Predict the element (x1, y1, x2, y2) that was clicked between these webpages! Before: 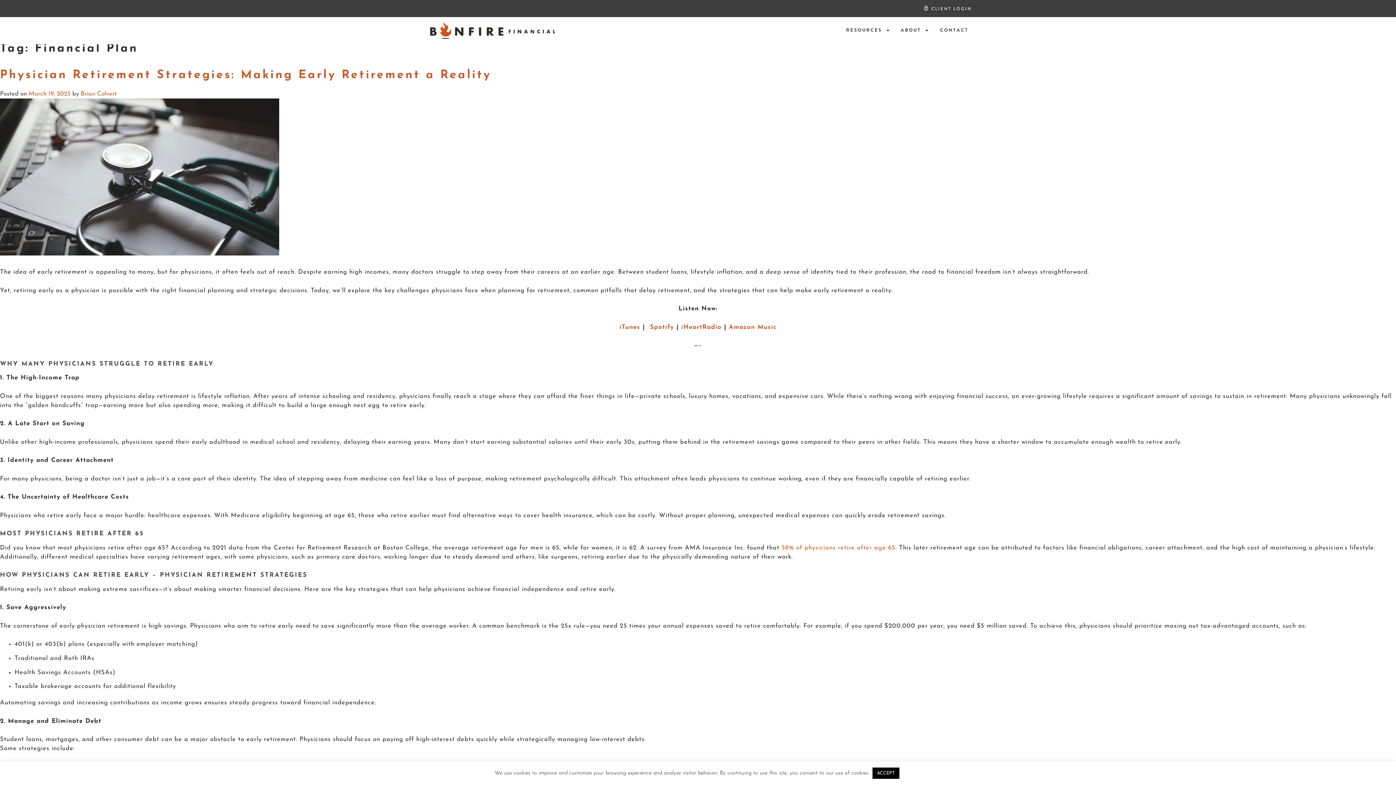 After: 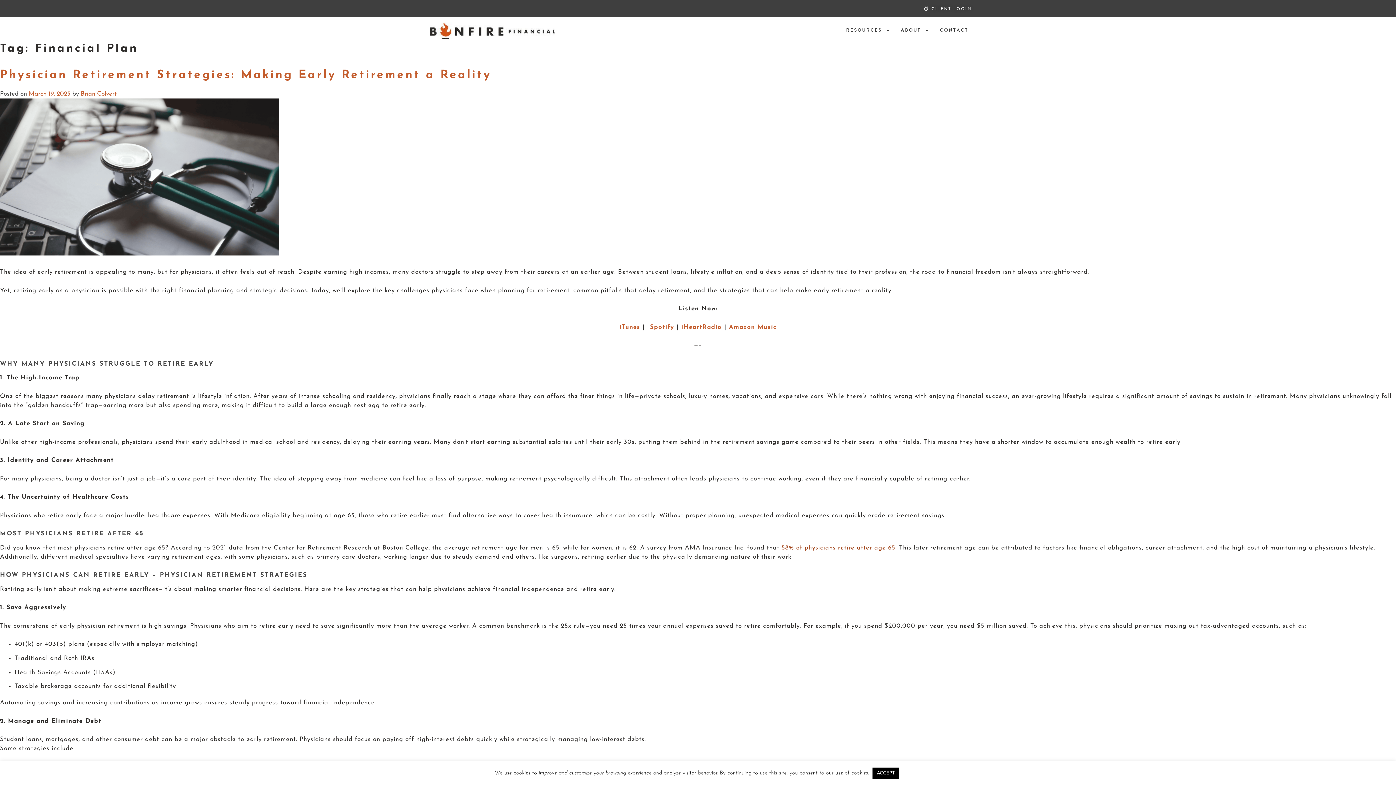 Action: label:  58% of physicians retire after age 65 bbox: (779, 545, 895, 551)